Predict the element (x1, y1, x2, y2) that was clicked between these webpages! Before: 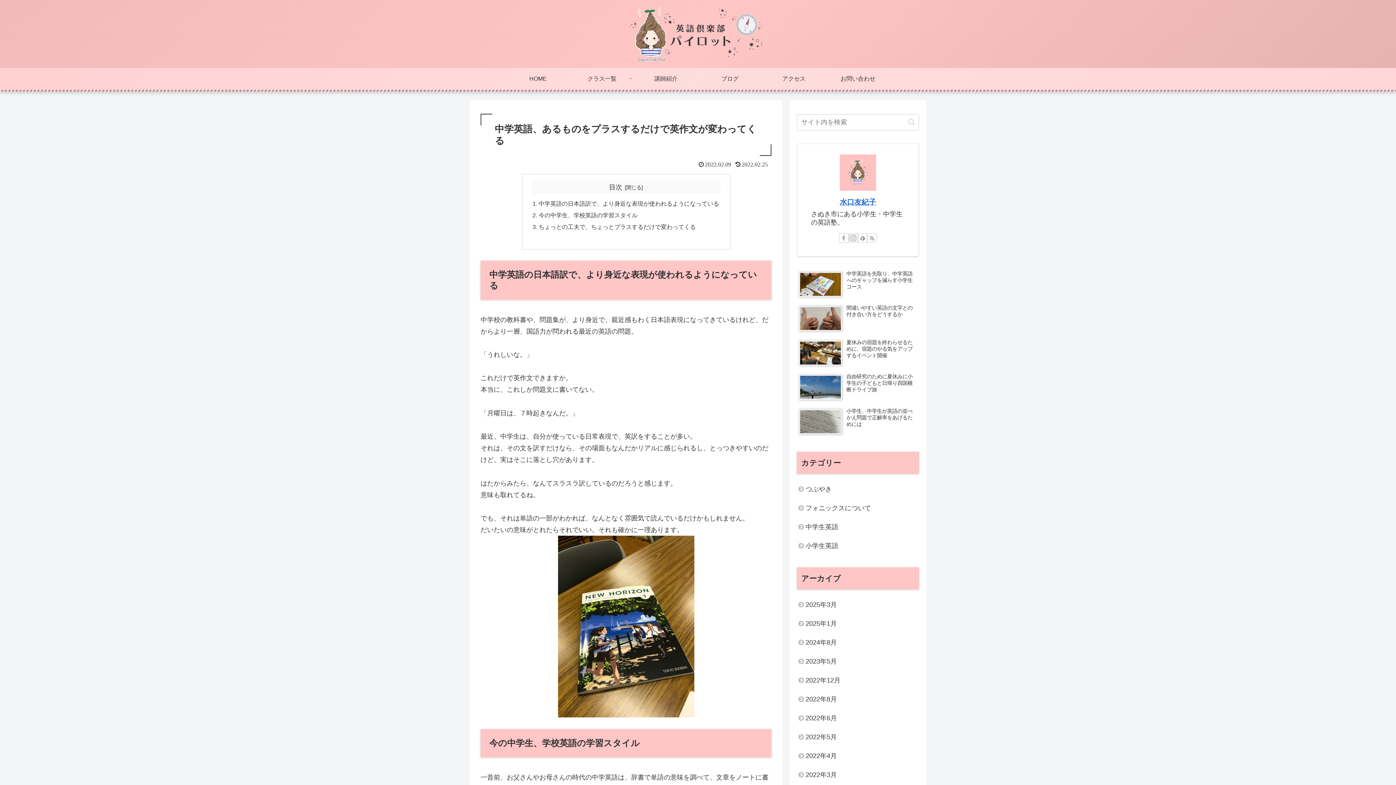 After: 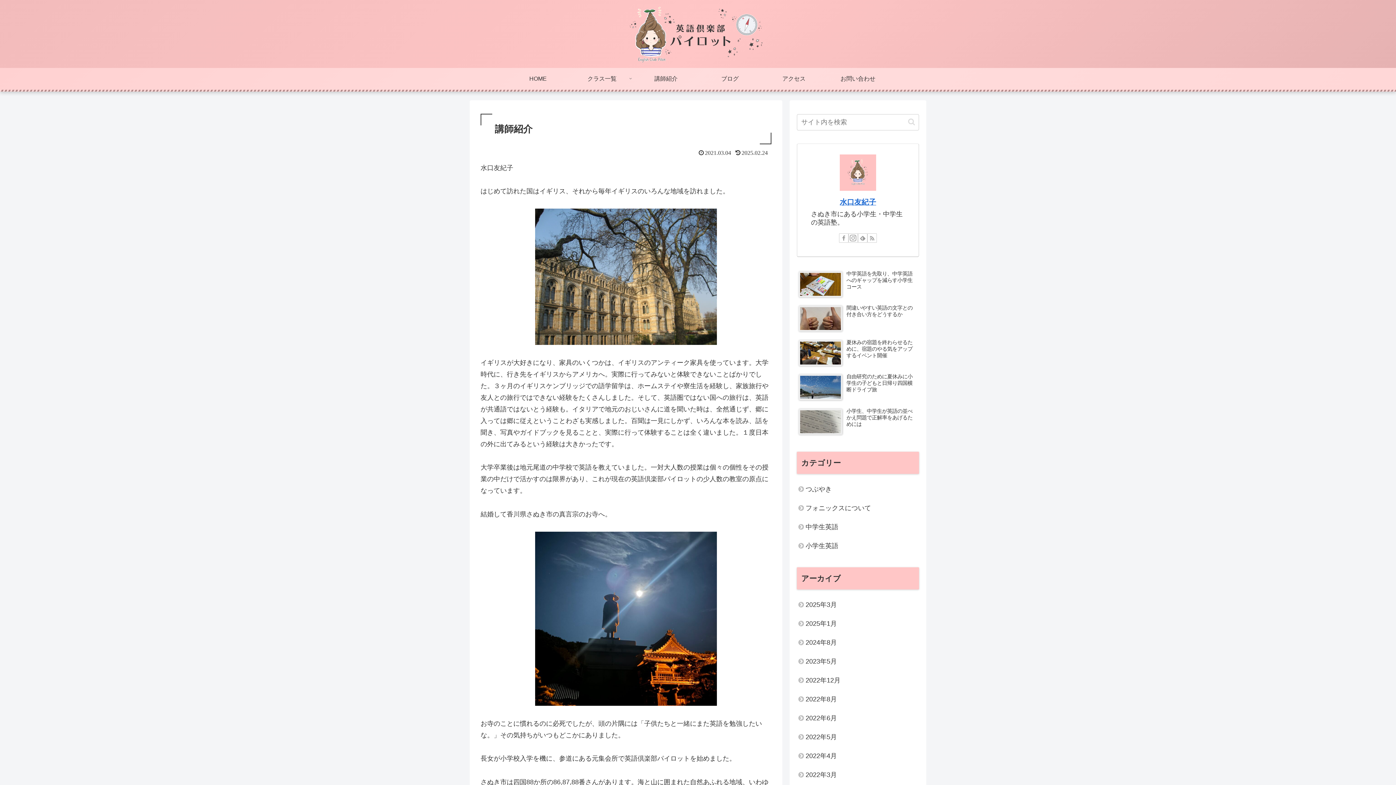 Action: bbox: (840, 198, 876, 206) label: 水口友紀子